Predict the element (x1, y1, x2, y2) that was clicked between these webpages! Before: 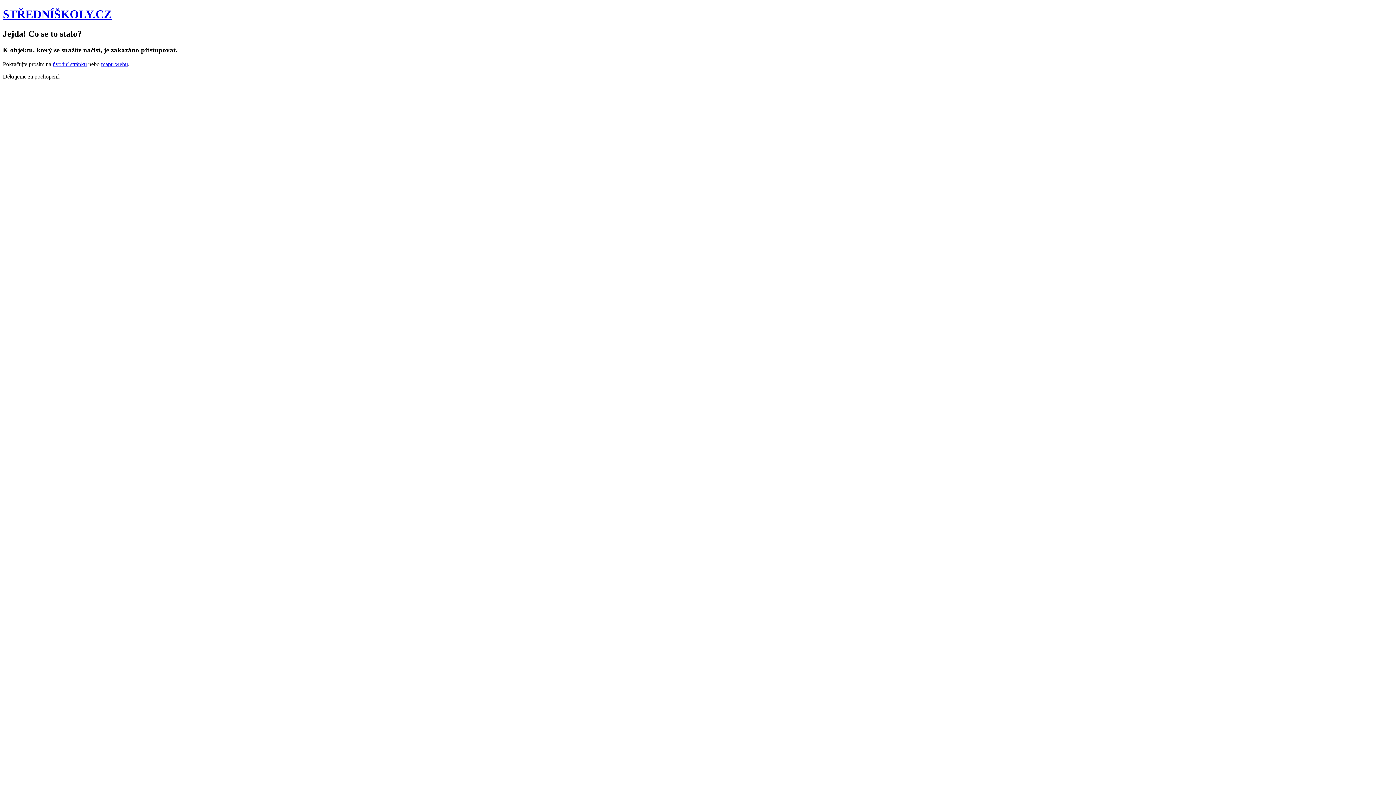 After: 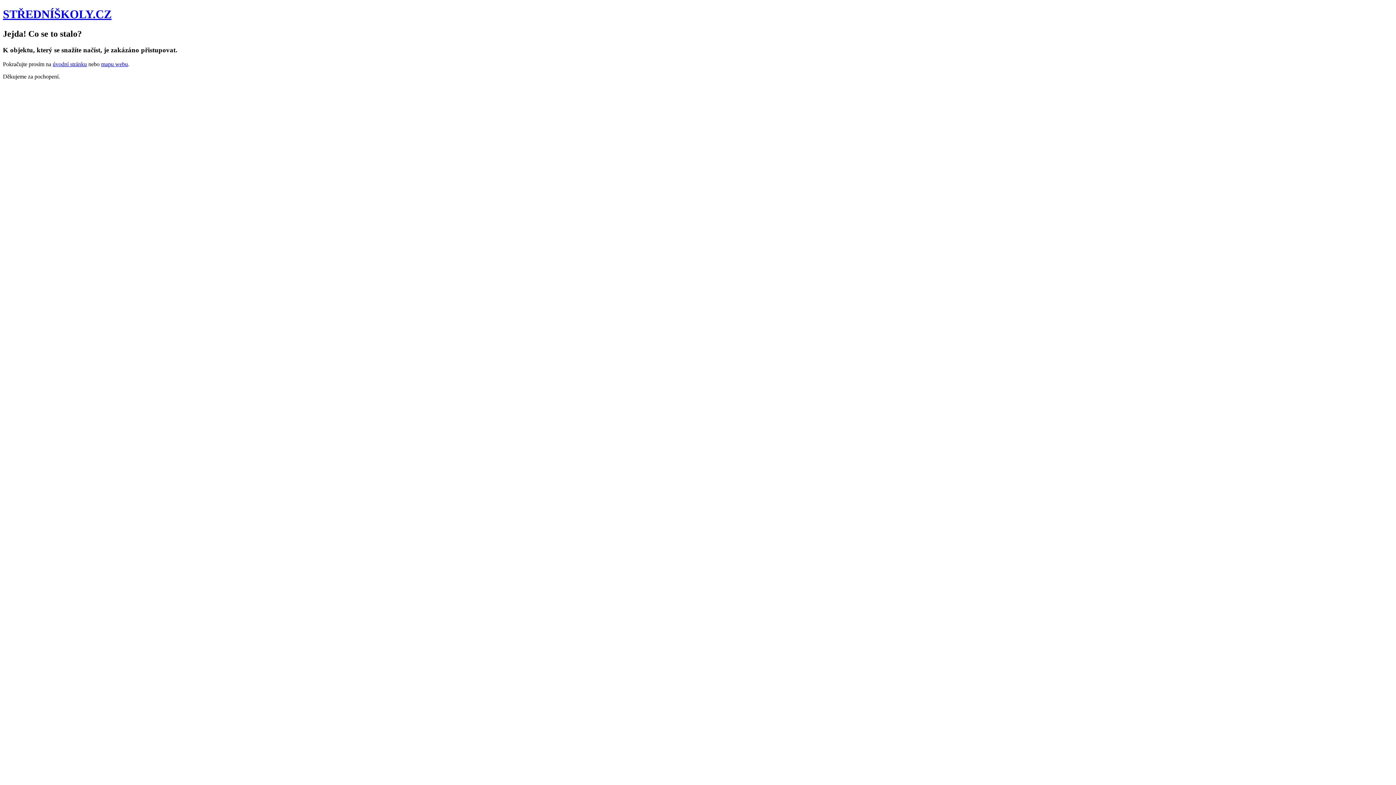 Action: bbox: (52, 60, 86, 67) label: úvodní stránku